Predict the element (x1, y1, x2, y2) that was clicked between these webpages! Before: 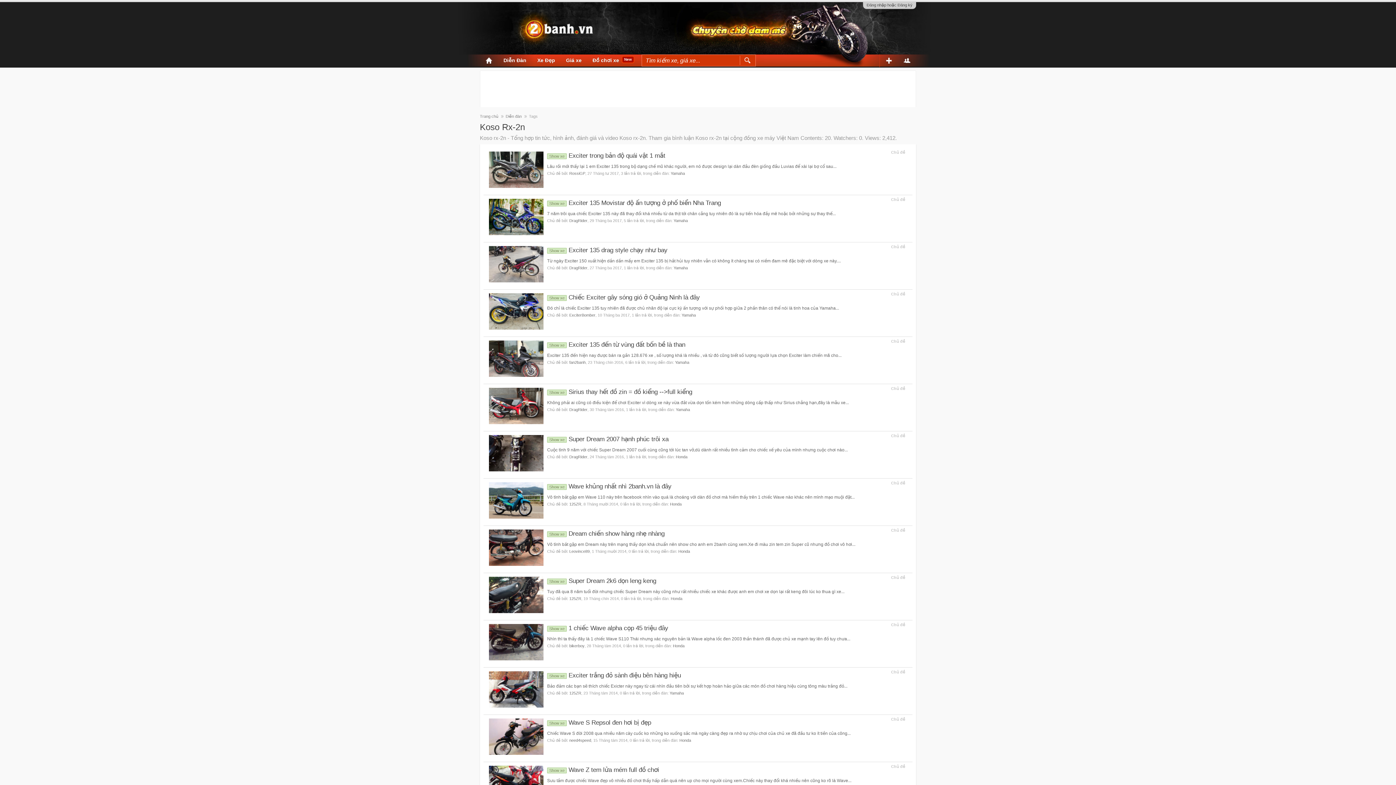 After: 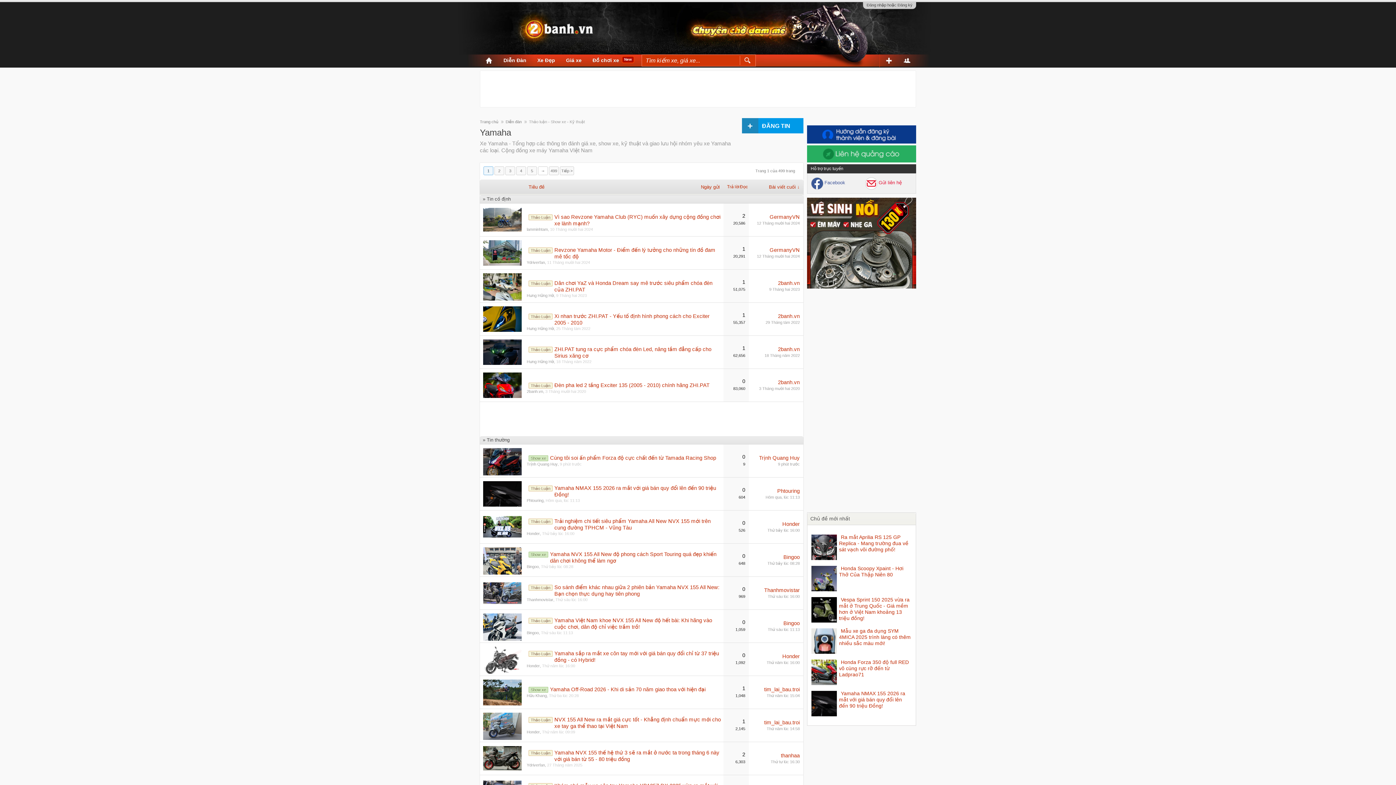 Action: label: Yamaha bbox: (676, 407, 690, 412)